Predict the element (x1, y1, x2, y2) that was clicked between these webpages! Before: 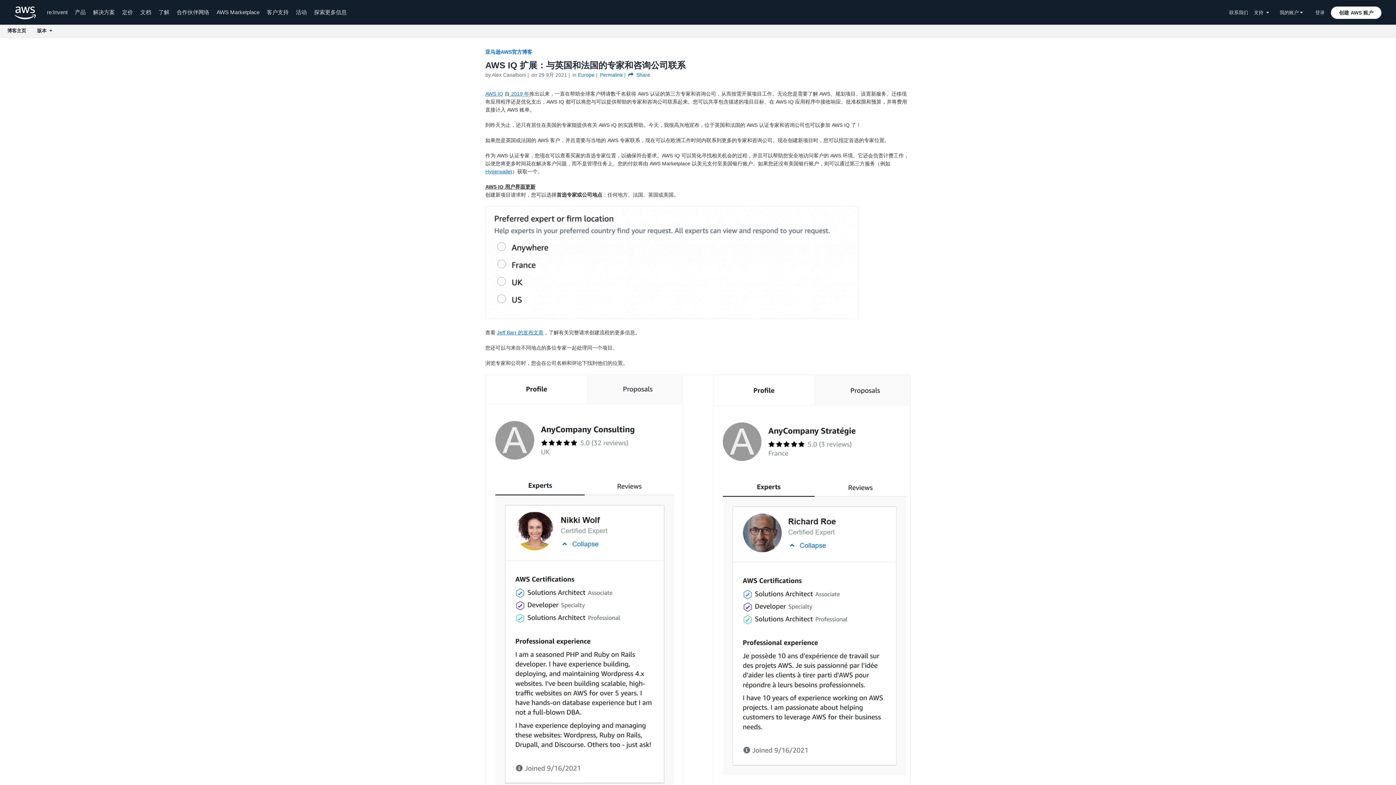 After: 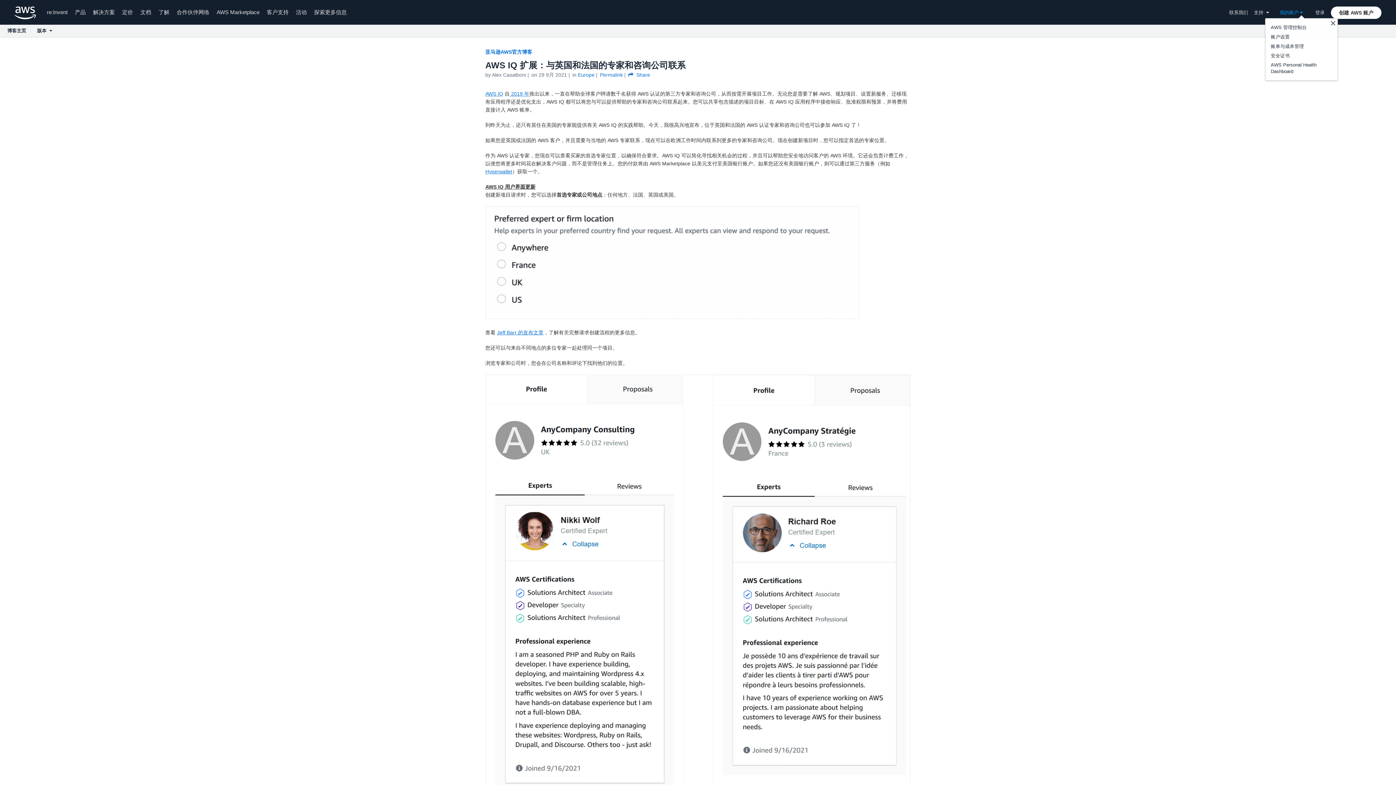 Action: label: 访问账户选项 bbox: (1277, 8, 1310, 16)